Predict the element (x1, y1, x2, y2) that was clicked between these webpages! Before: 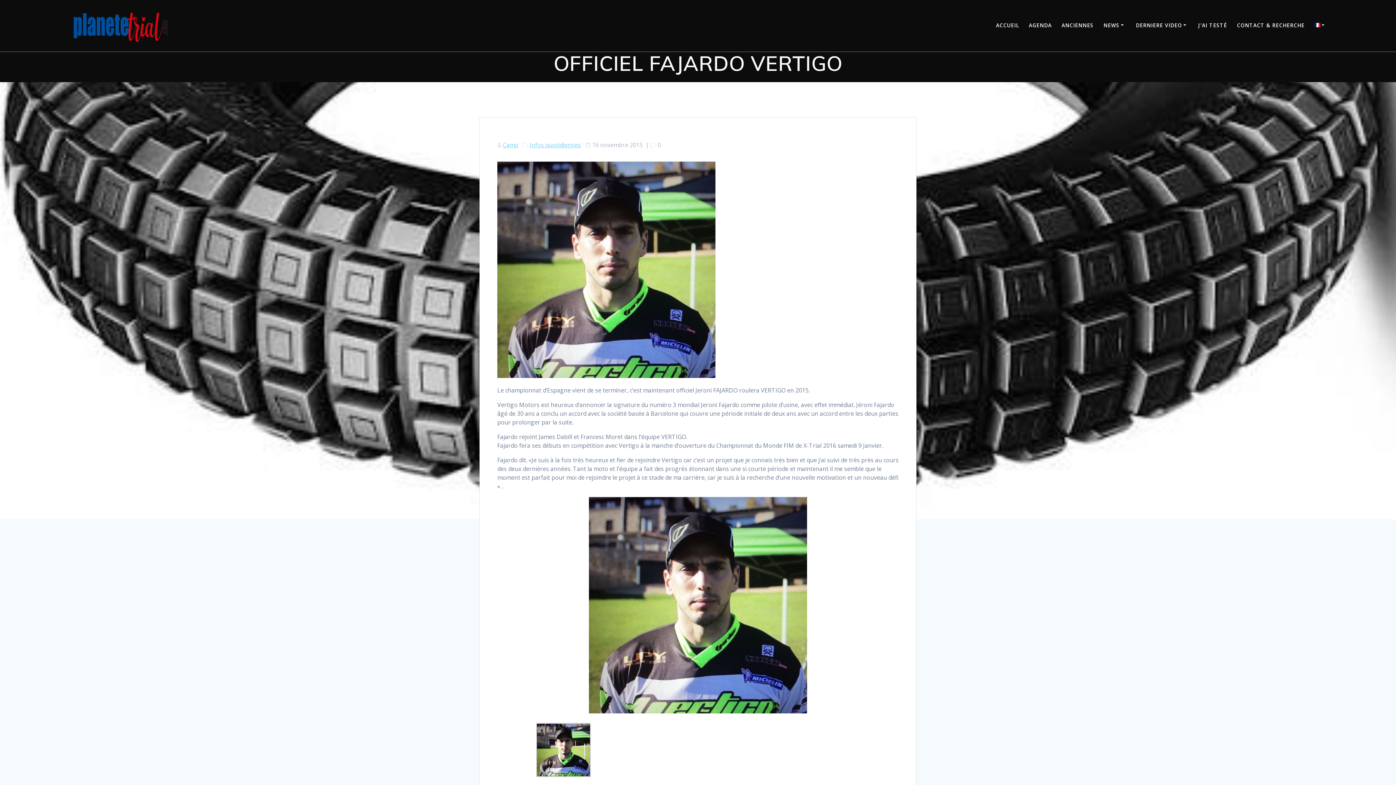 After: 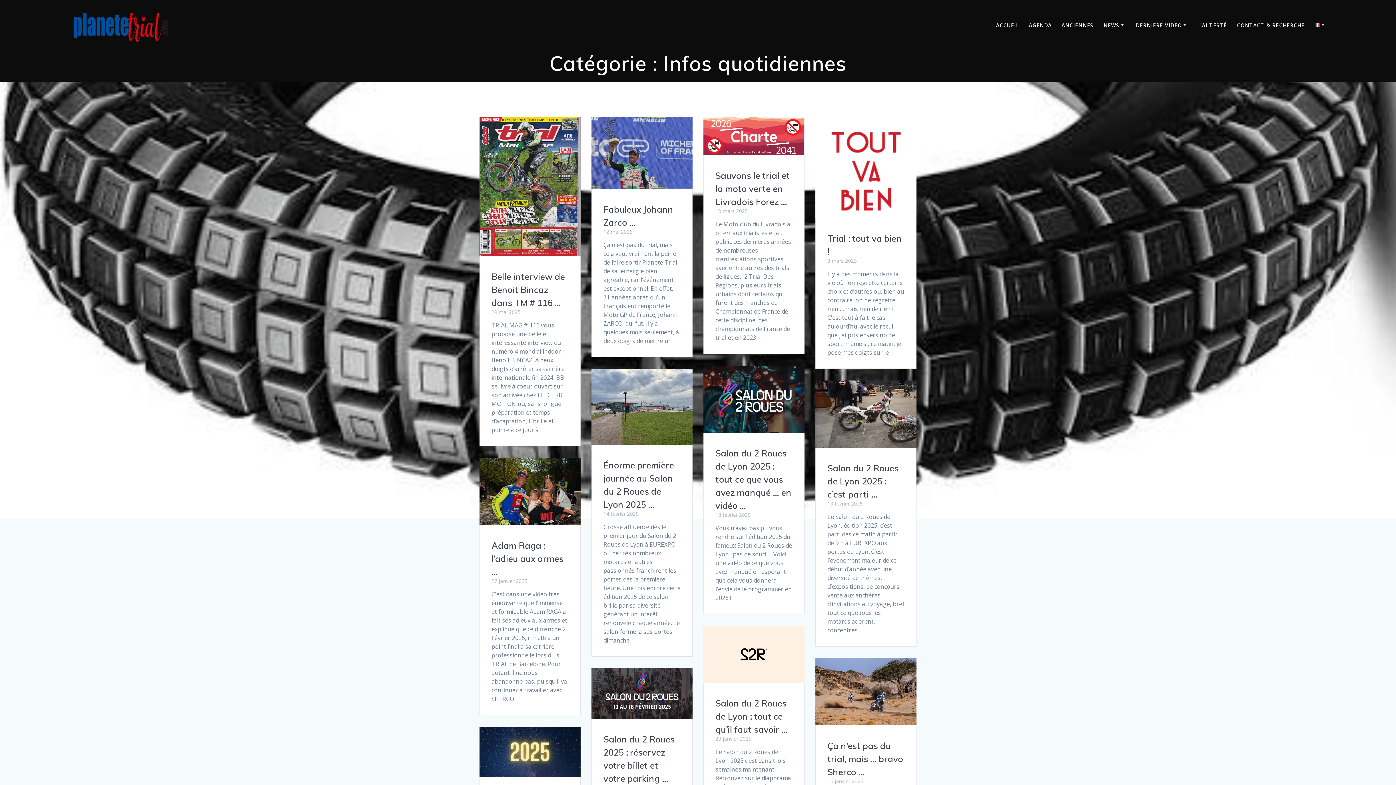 Action: label: Infos quotidiennes bbox: (529, 141, 581, 149)